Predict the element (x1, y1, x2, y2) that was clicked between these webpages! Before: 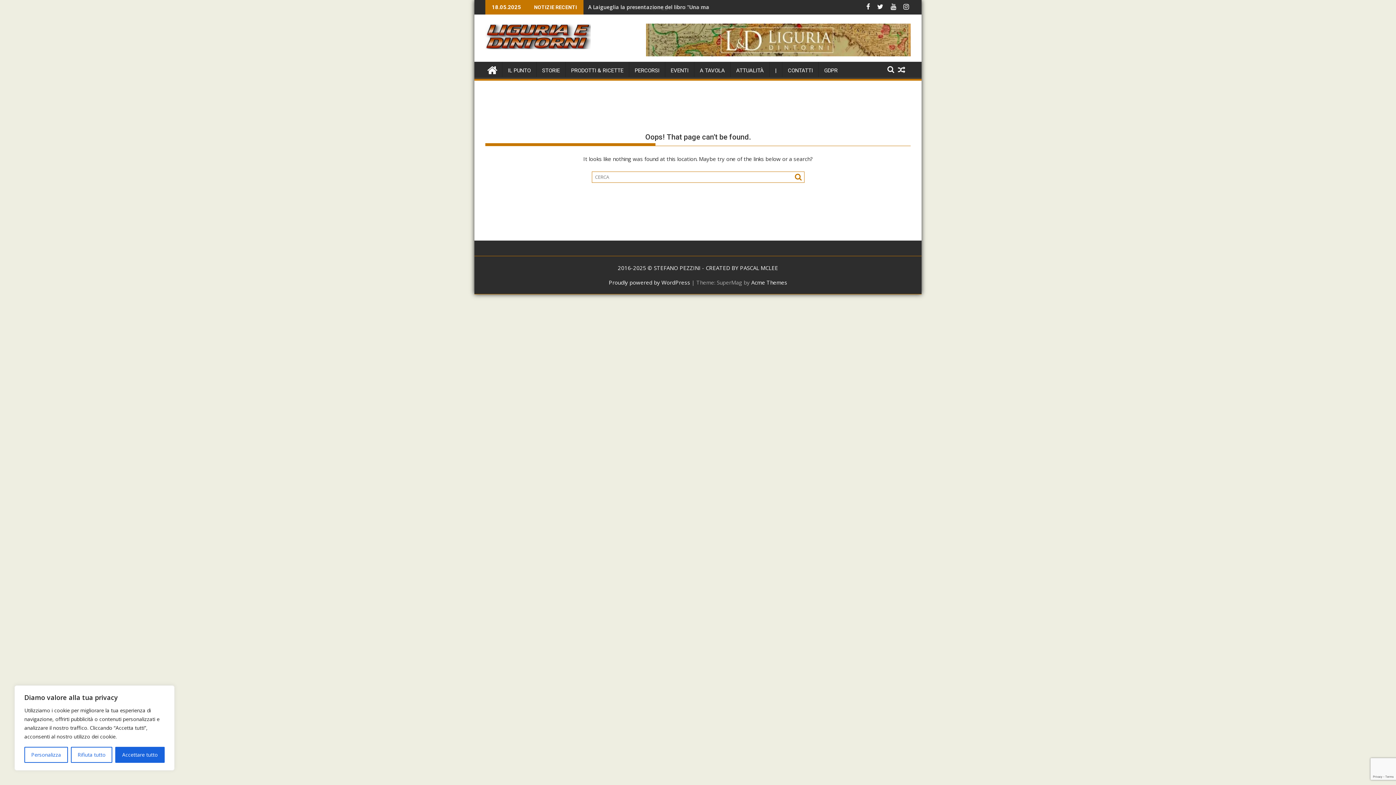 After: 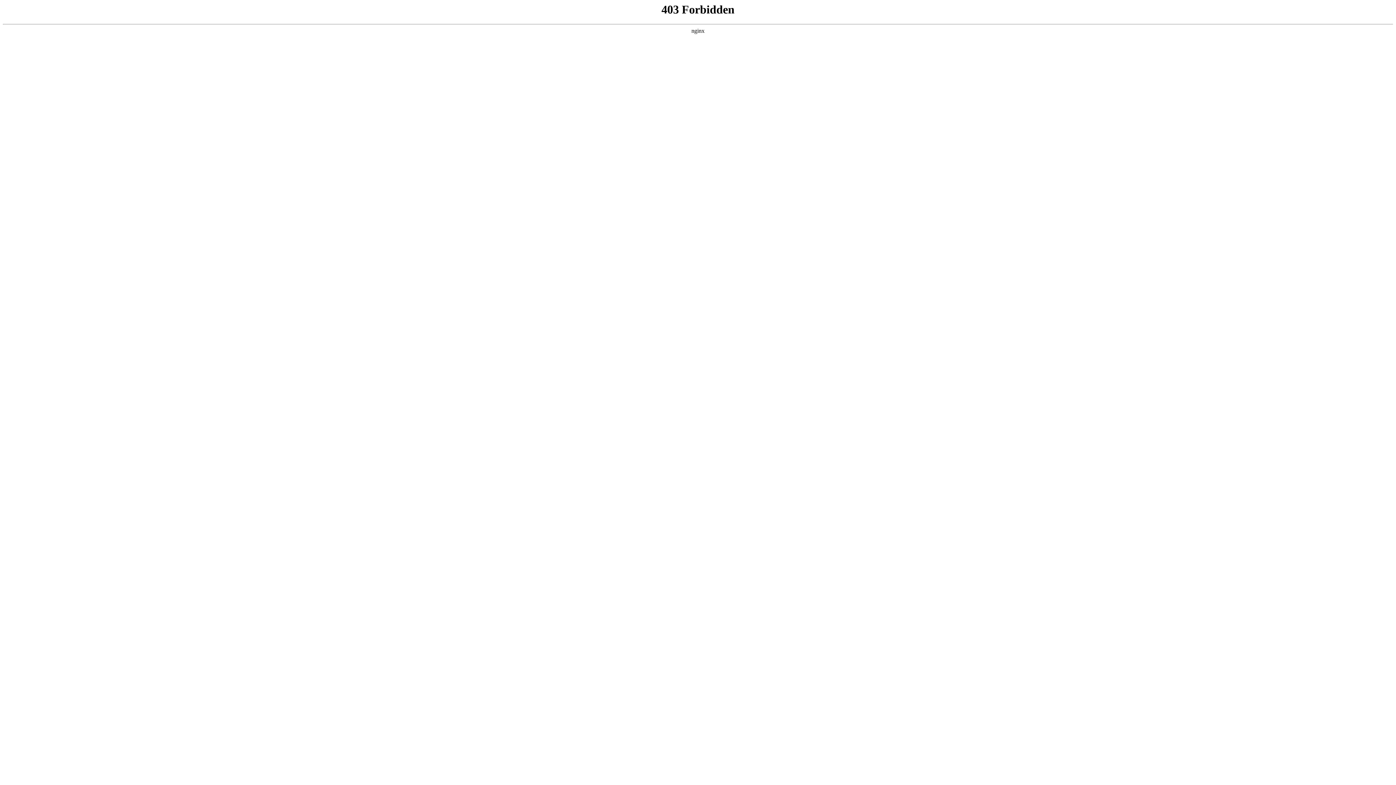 Action: label: Proudly powered by WordPress bbox: (608, 278, 690, 286)